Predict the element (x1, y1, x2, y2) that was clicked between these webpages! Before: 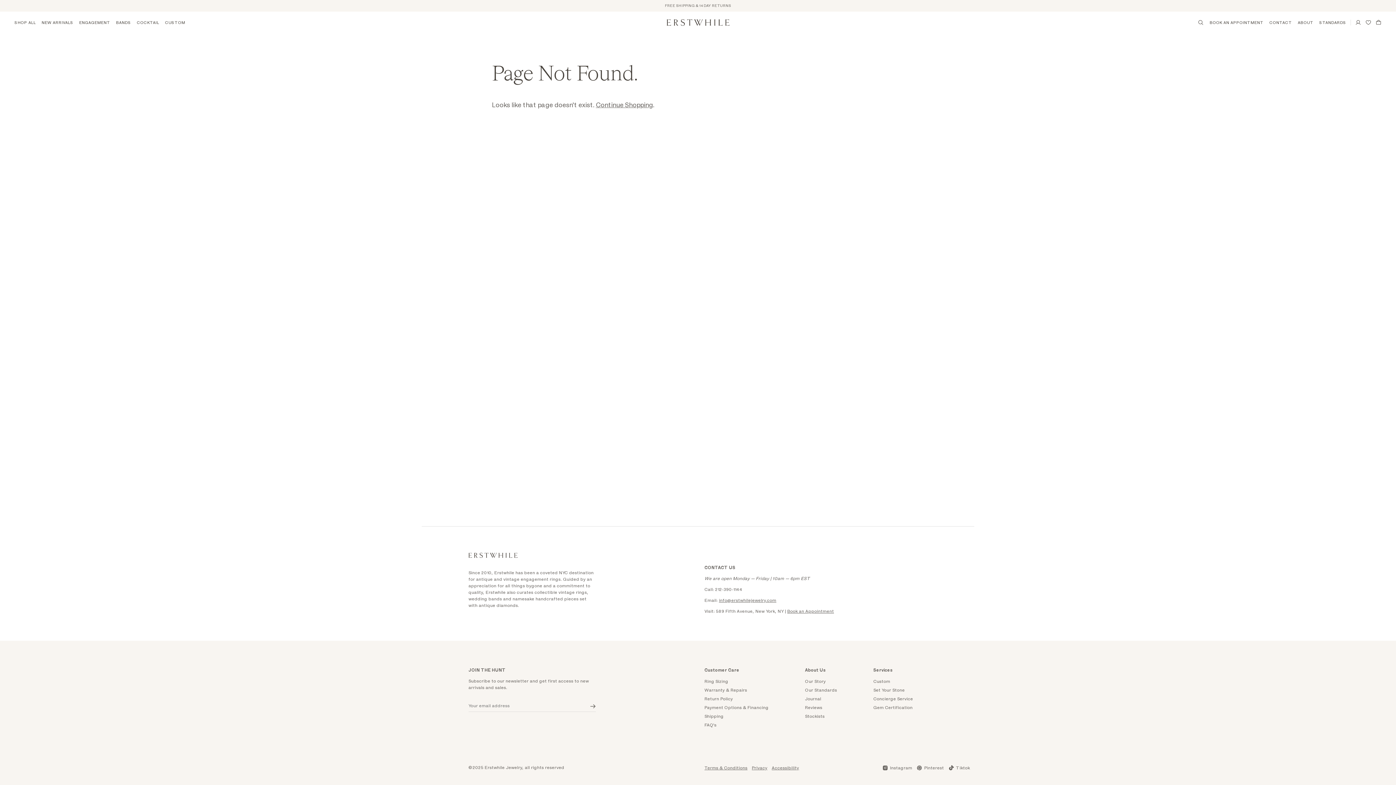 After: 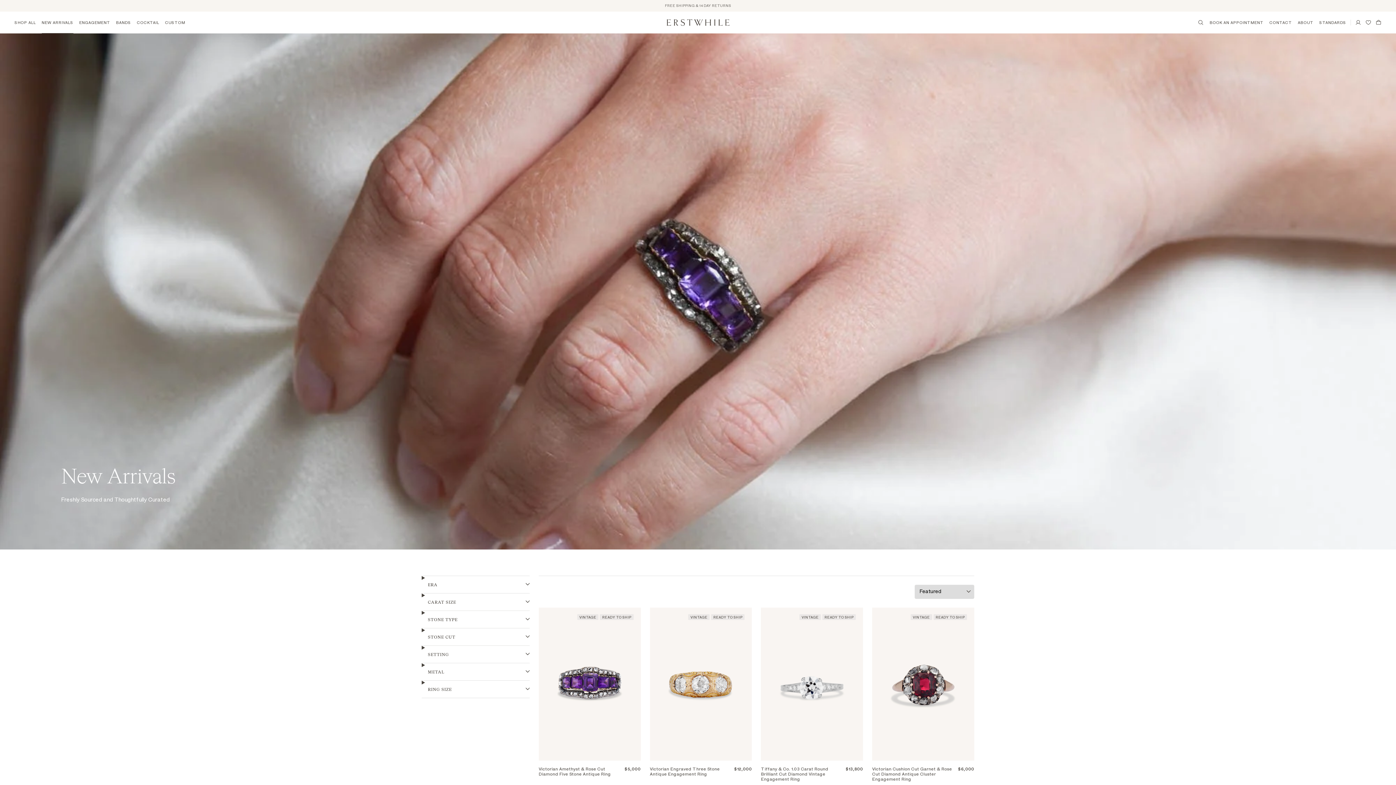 Action: label: NEW ARRIVALS bbox: (38, 11, 76, 33)